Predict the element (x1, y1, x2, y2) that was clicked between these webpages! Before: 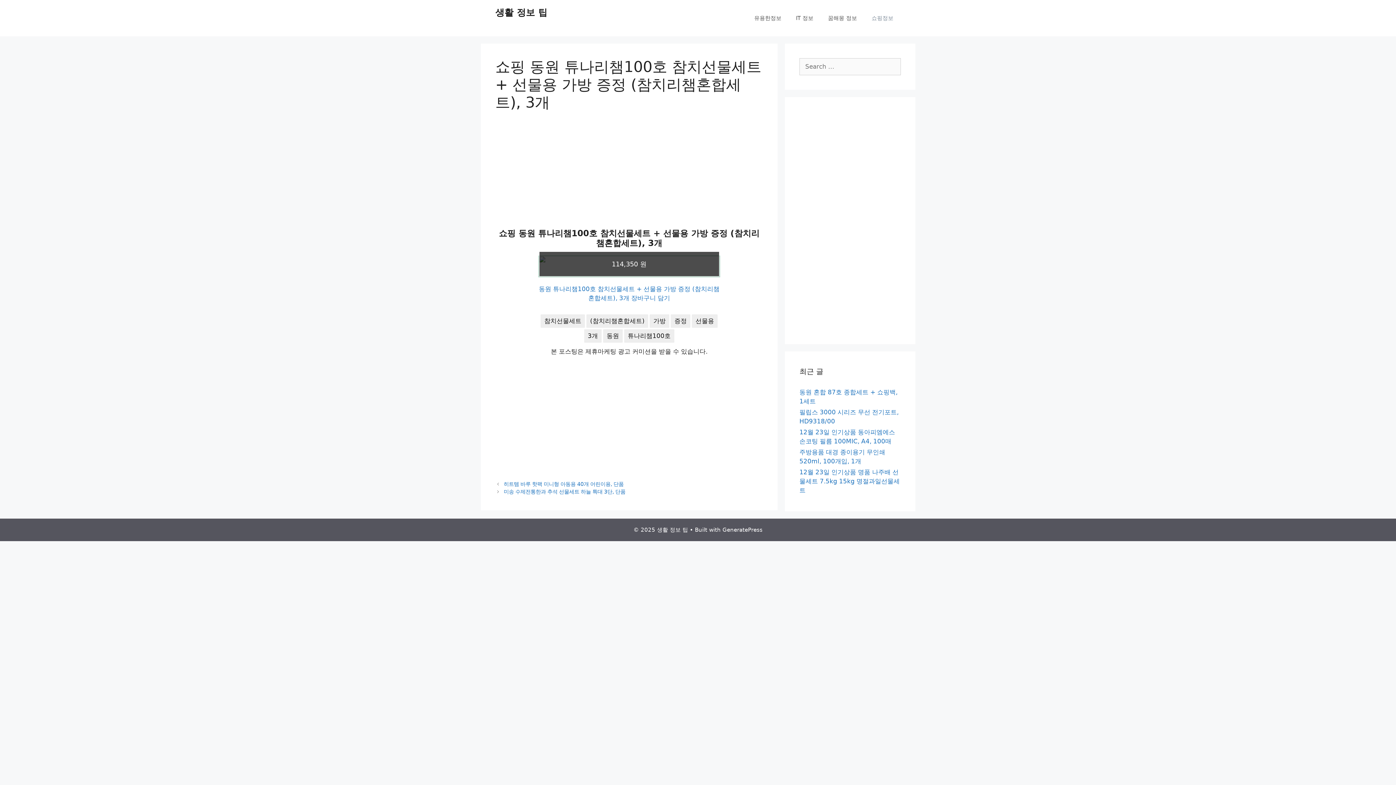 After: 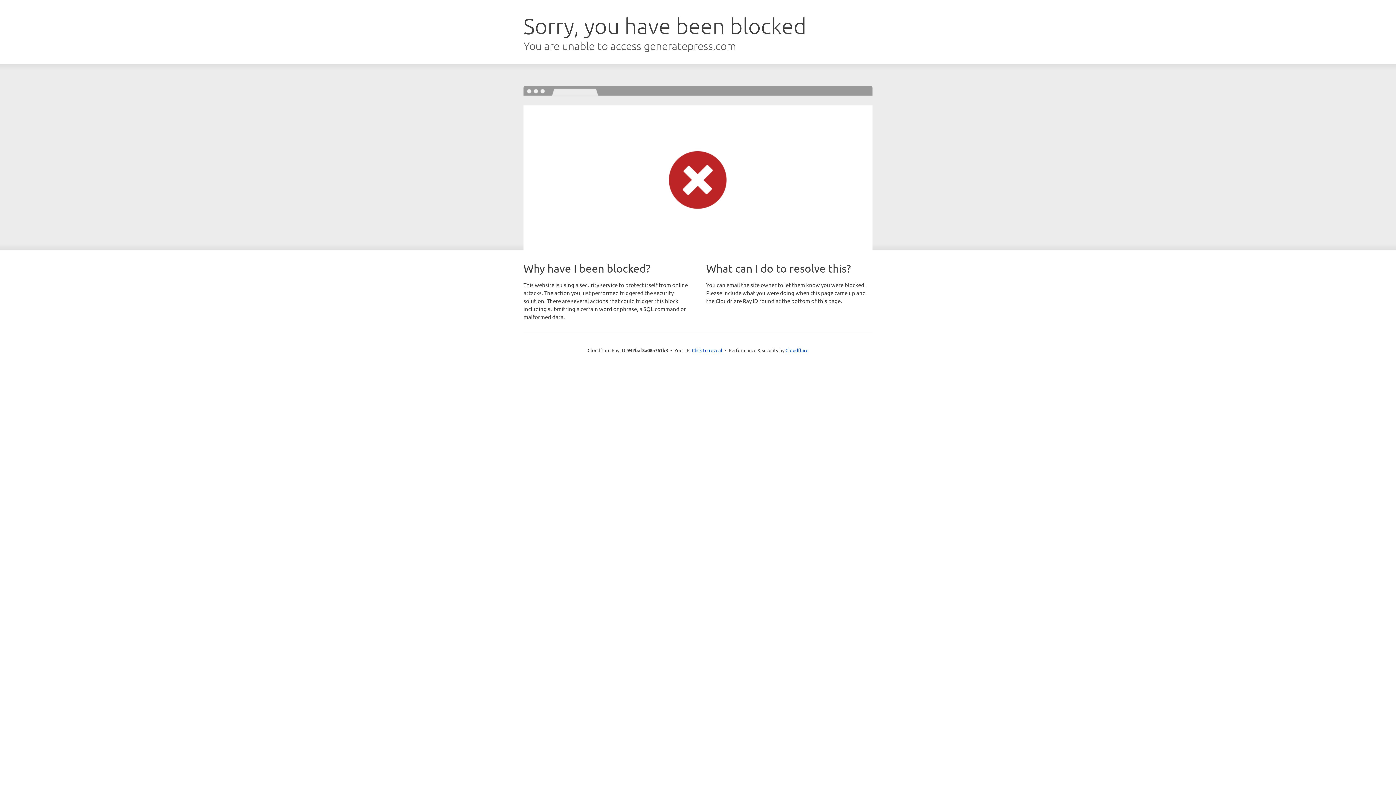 Action: bbox: (722, 526, 762, 533) label: GeneratePress